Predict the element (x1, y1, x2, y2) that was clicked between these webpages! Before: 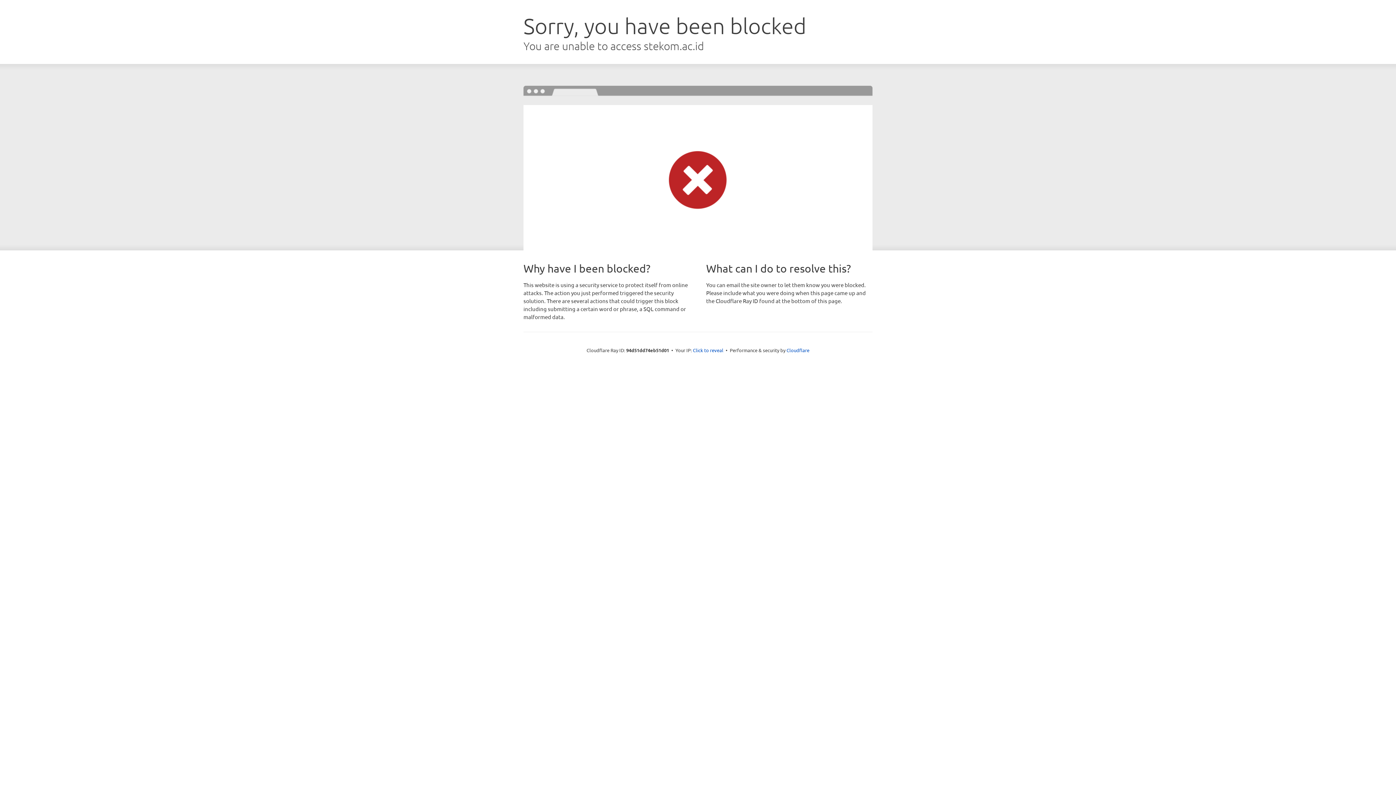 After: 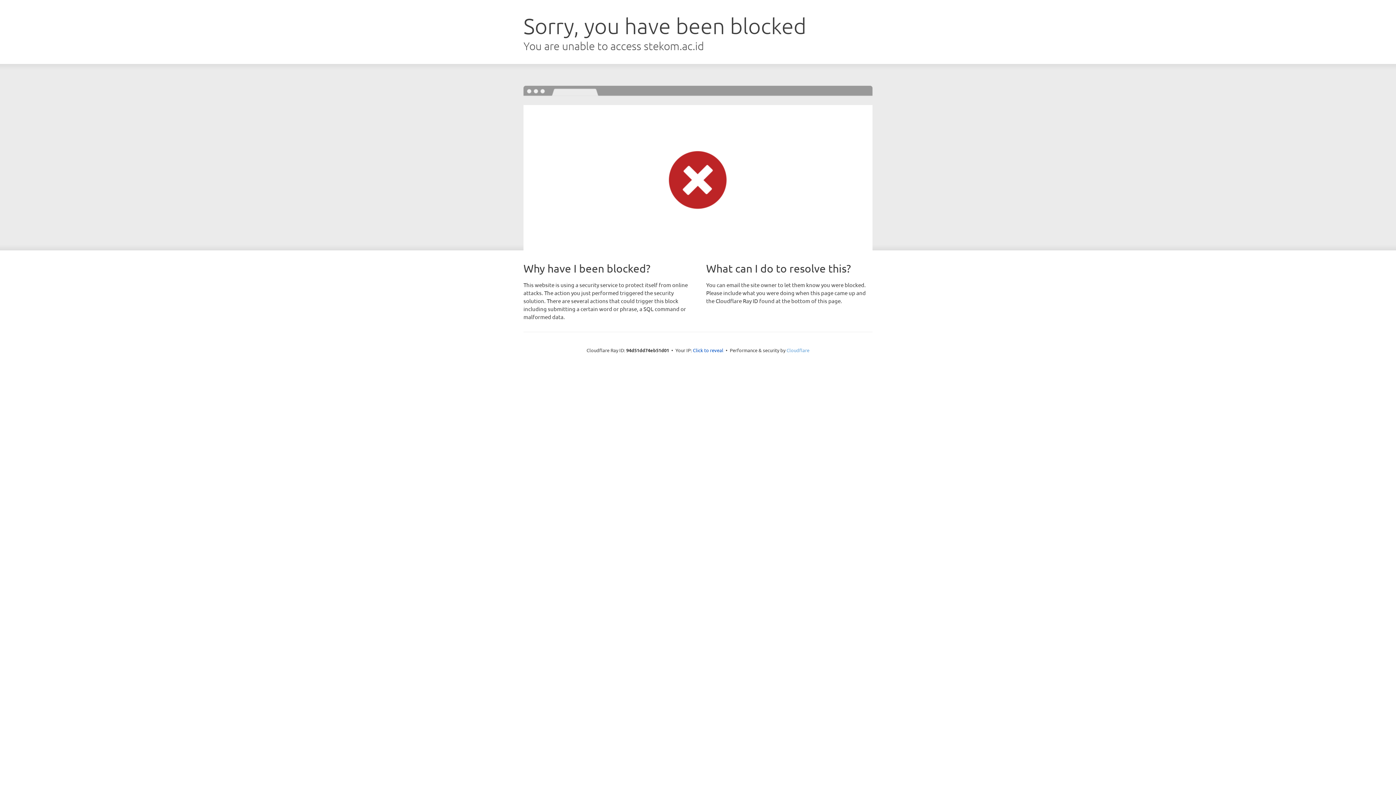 Action: label: Cloudflare bbox: (786, 347, 809, 353)